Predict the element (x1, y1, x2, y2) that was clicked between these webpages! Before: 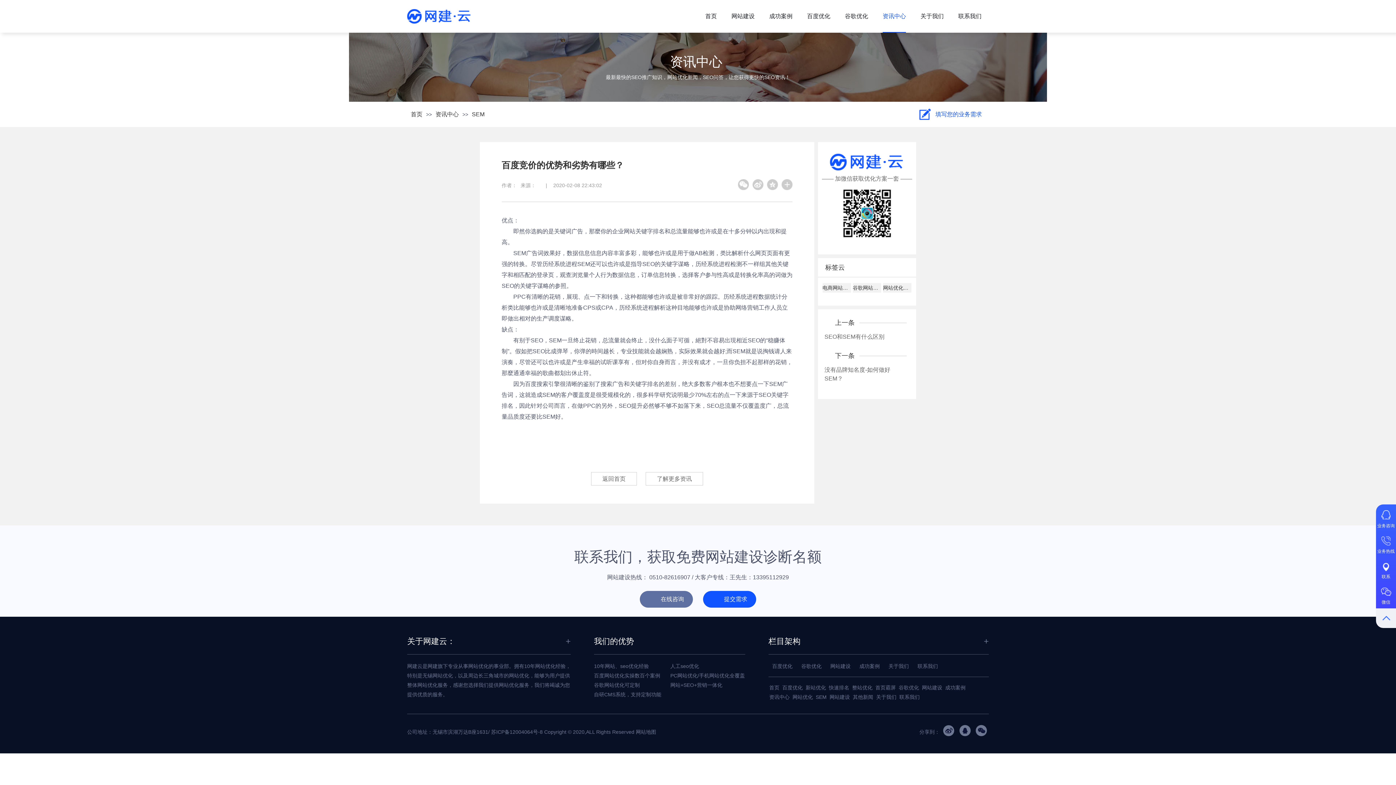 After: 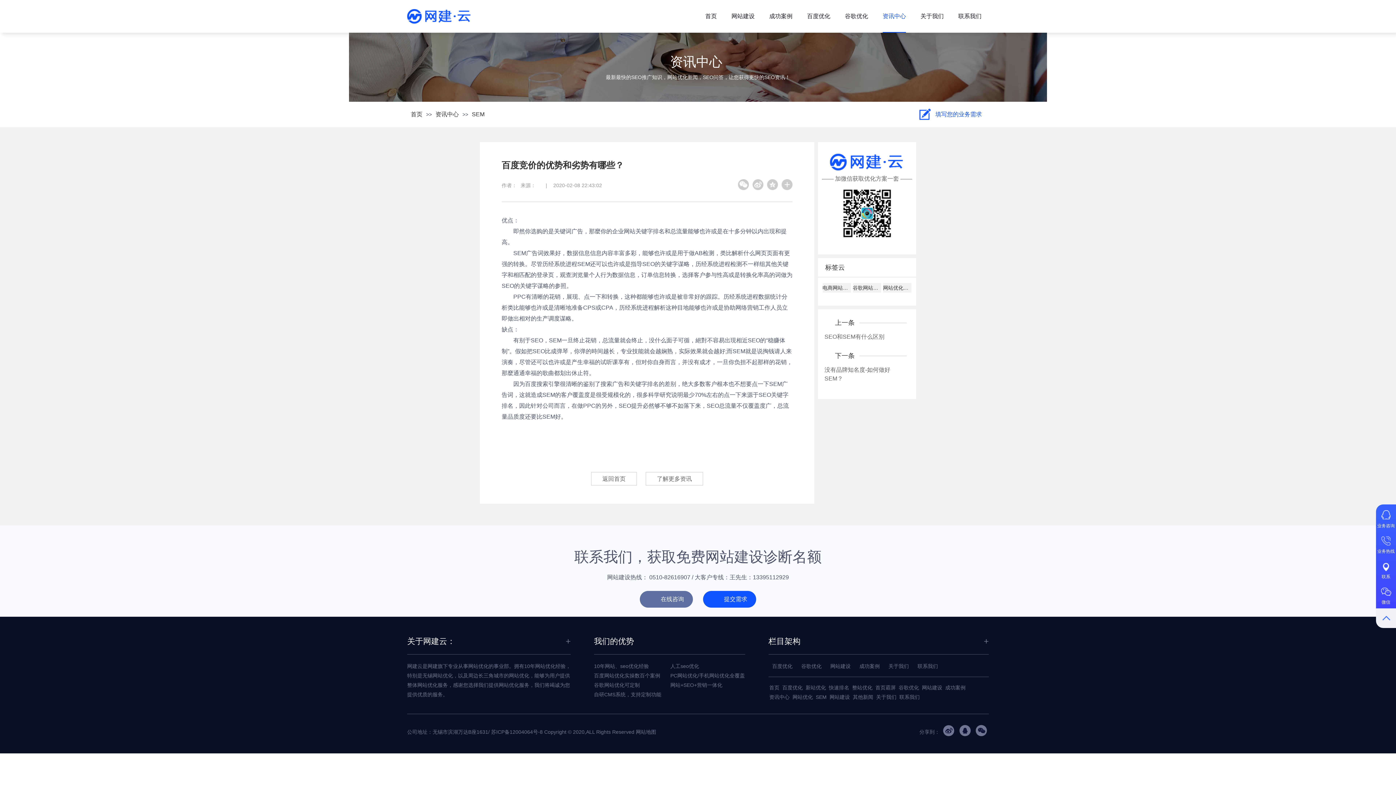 Action: bbox: (959, 725, 970, 736)